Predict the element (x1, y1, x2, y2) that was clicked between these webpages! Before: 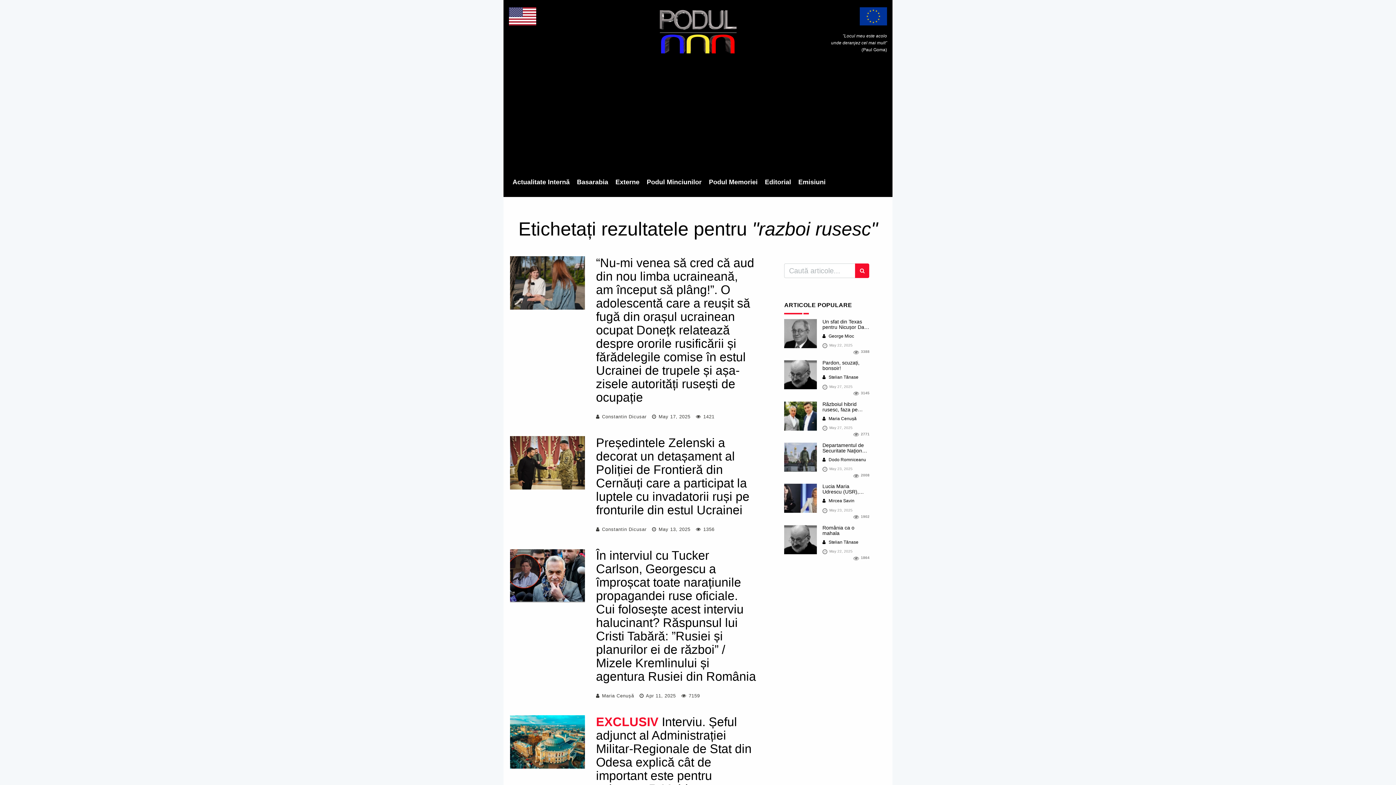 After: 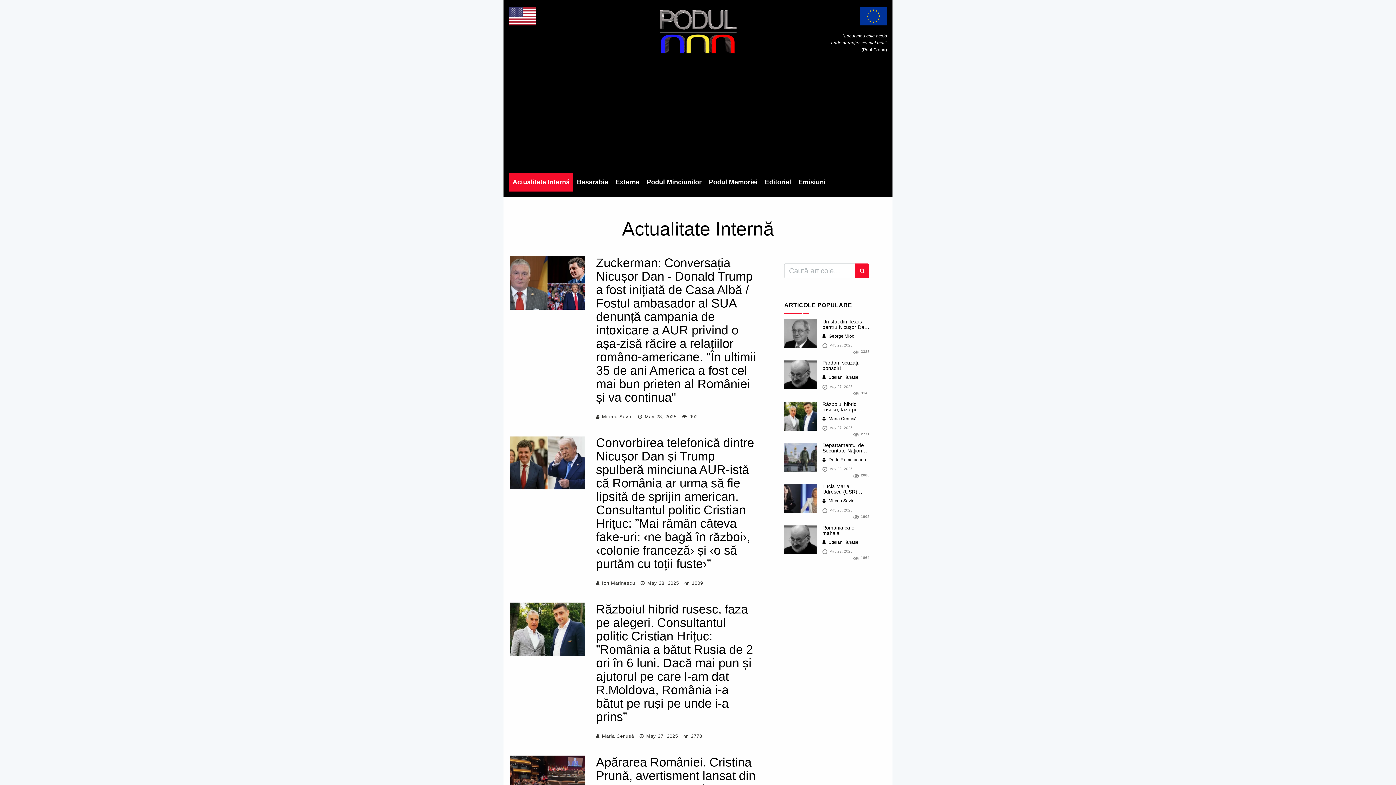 Action: bbox: (509, 172, 573, 191) label: Actualitate Internă